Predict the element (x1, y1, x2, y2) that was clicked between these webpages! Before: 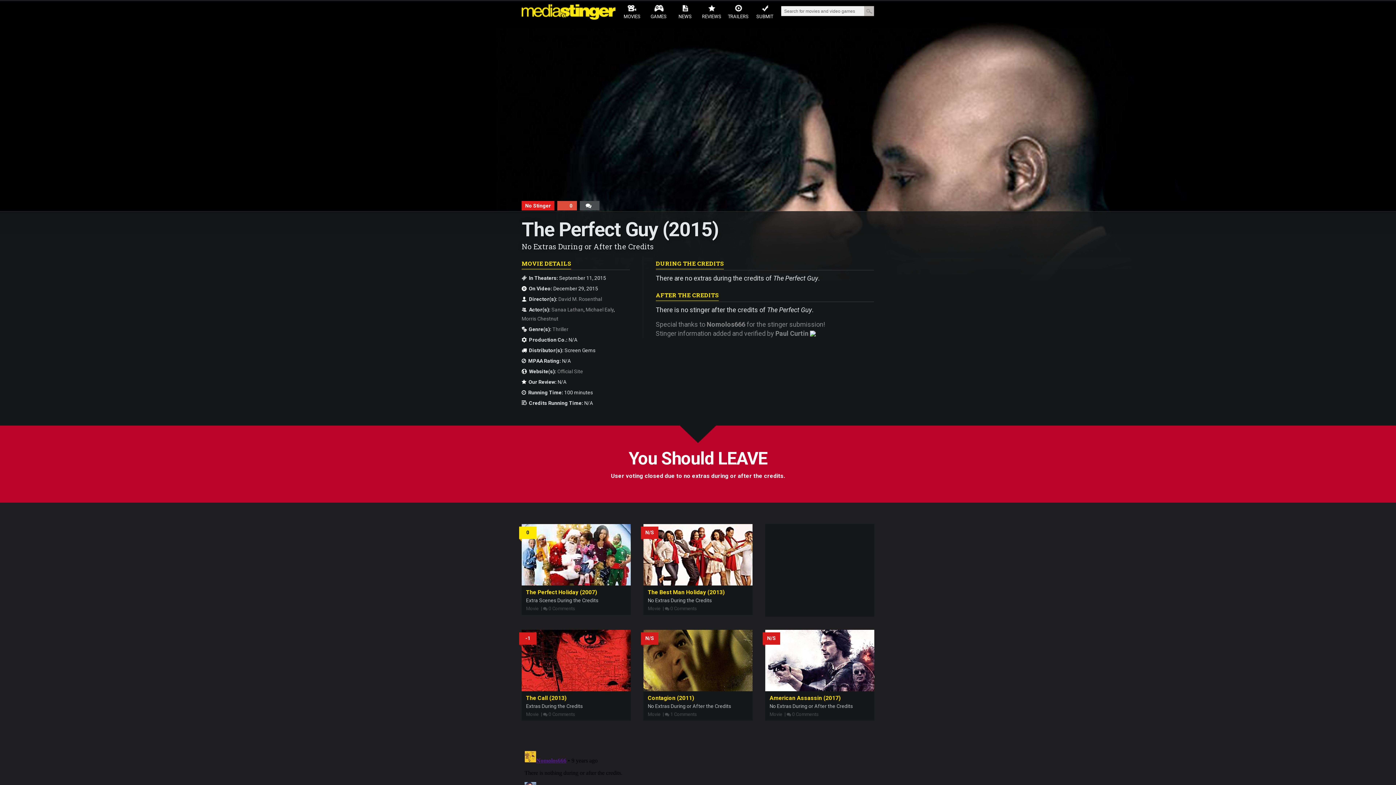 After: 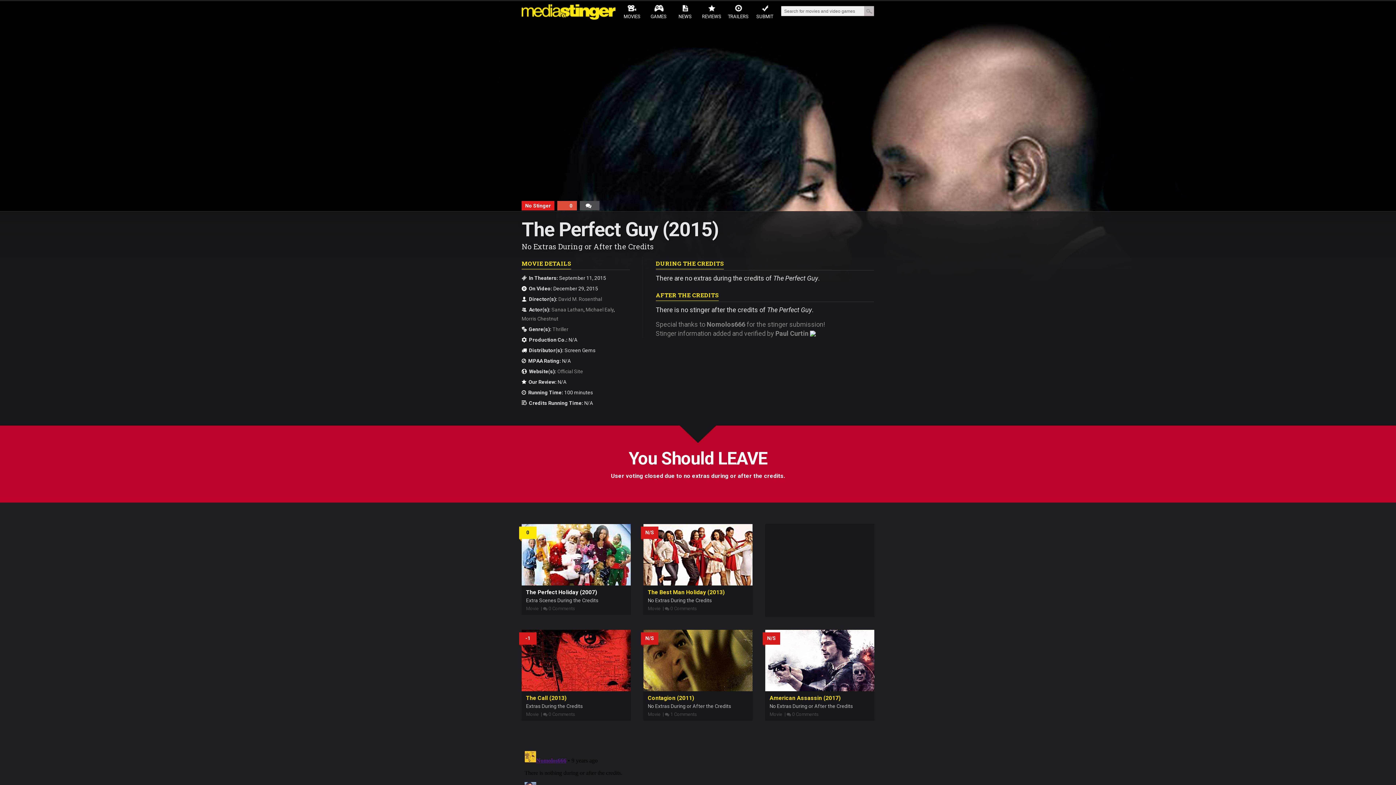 Action: label: Movie  |    bbox: (526, 605, 545, 612)